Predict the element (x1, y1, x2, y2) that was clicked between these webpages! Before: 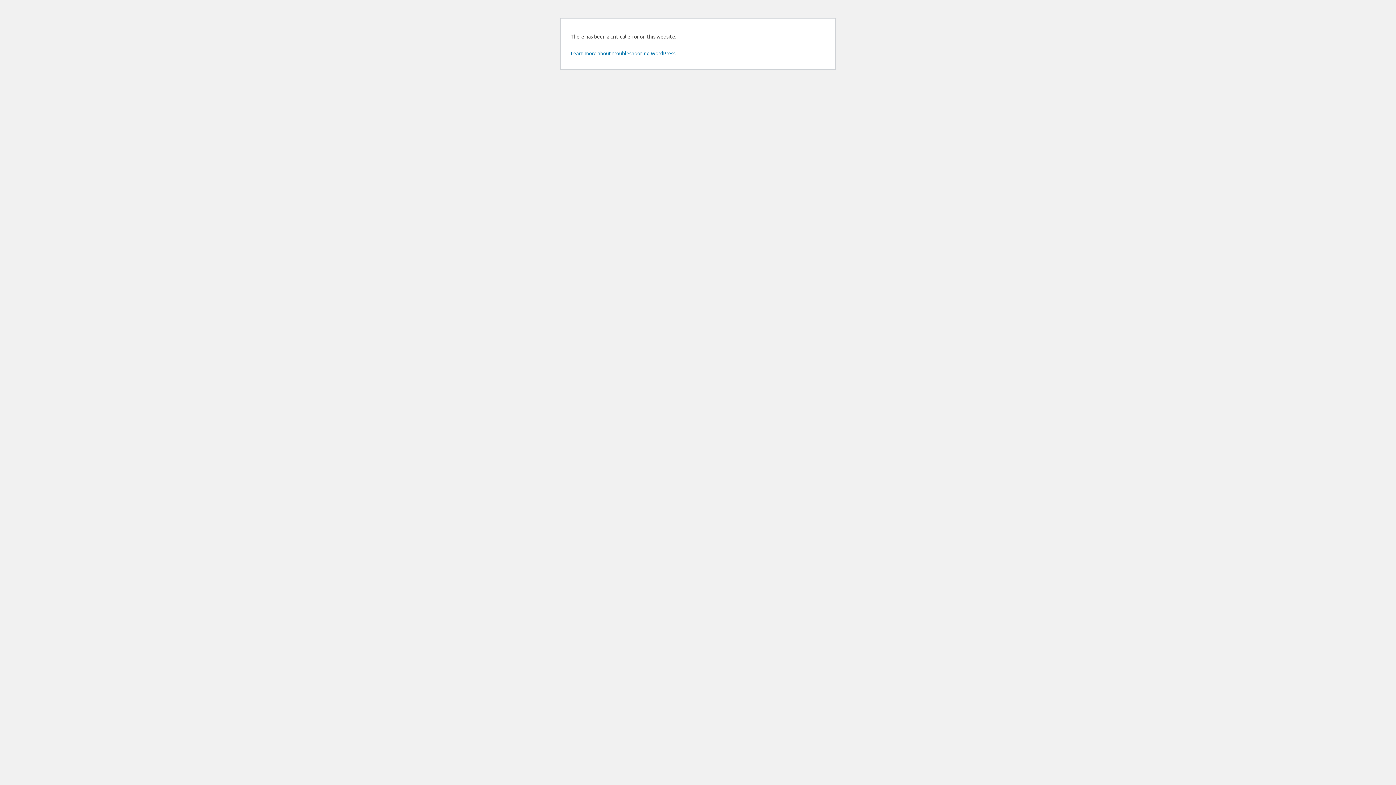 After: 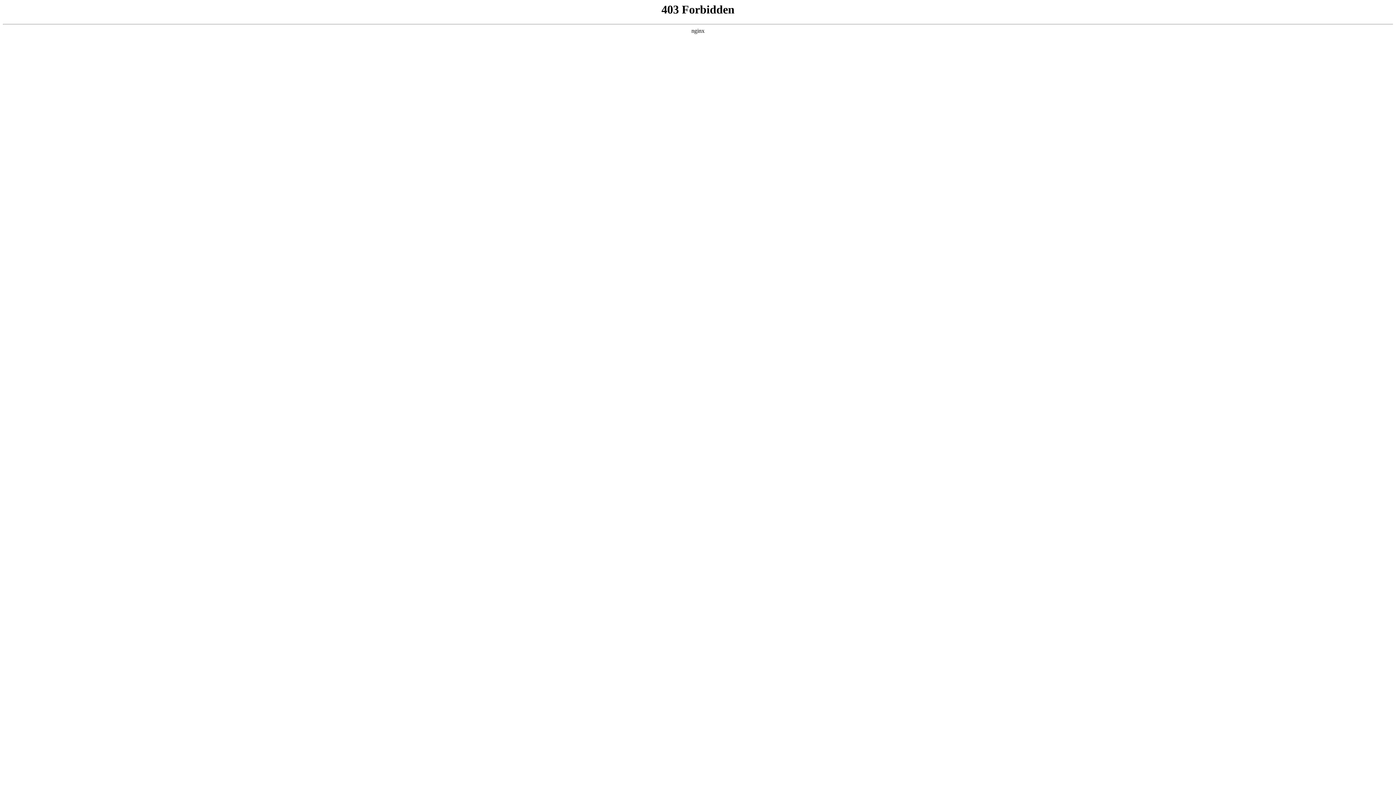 Action: label: Learn more about troubleshooting WordPress. bbox: (570, 49, 676, 56)